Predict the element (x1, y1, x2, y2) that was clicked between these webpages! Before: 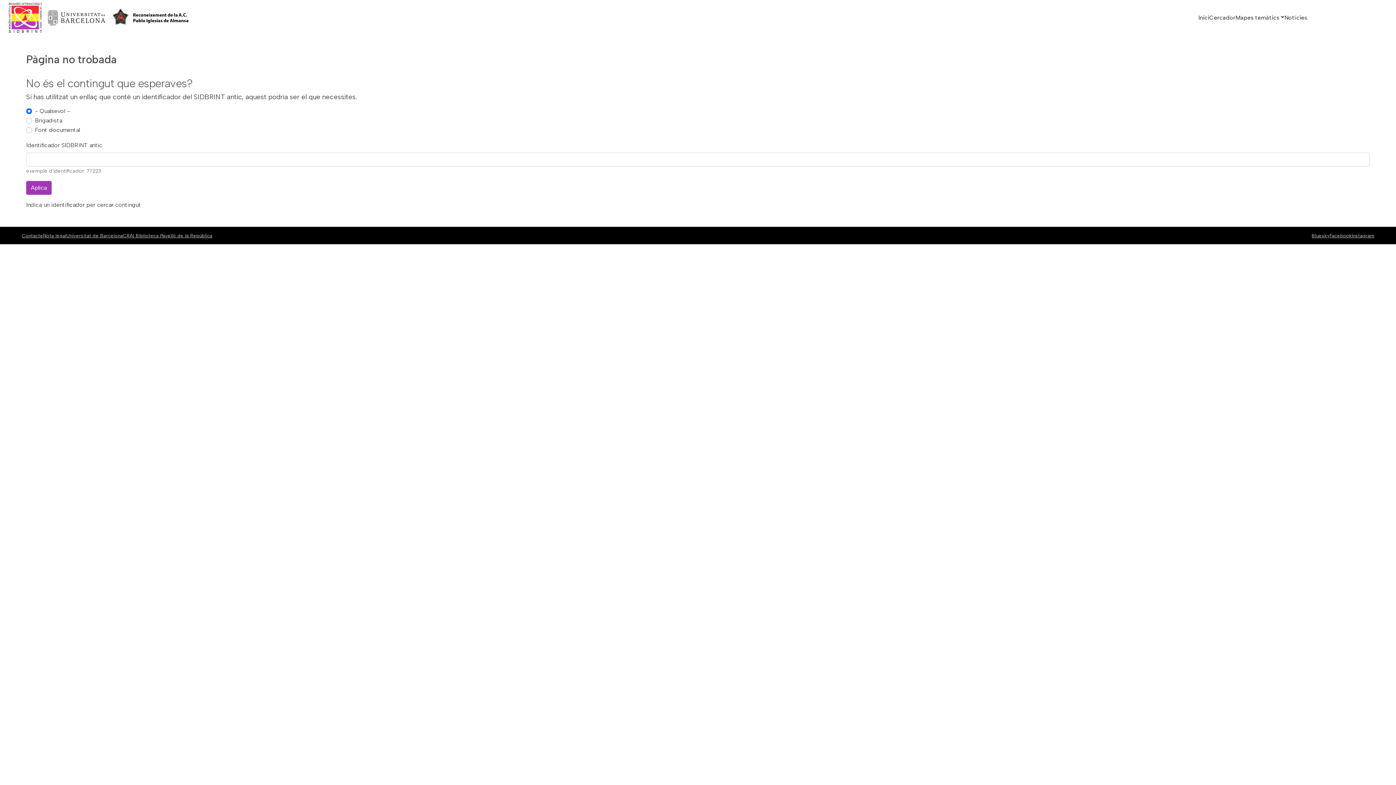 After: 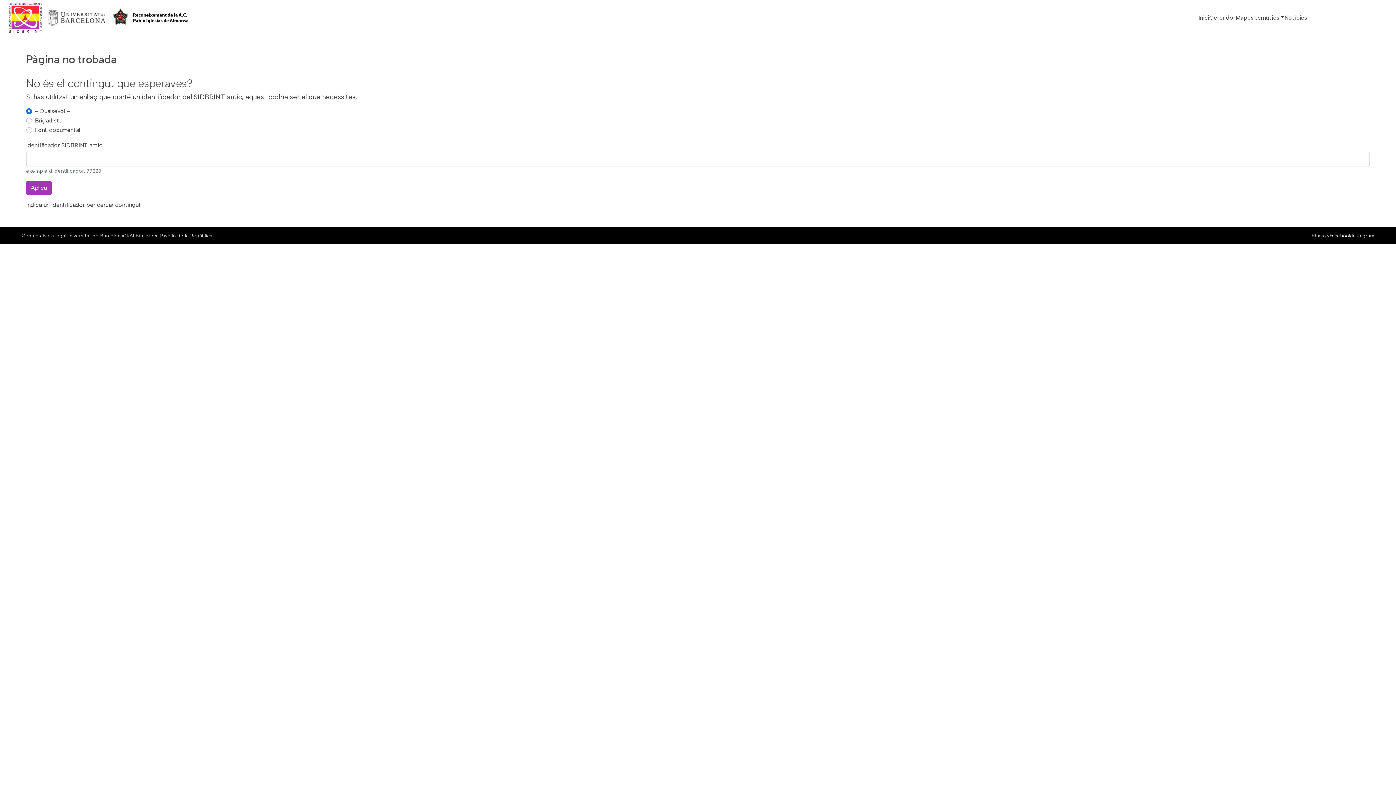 Action: label: Facebook bbox: (1330, 232, 1352, 238)